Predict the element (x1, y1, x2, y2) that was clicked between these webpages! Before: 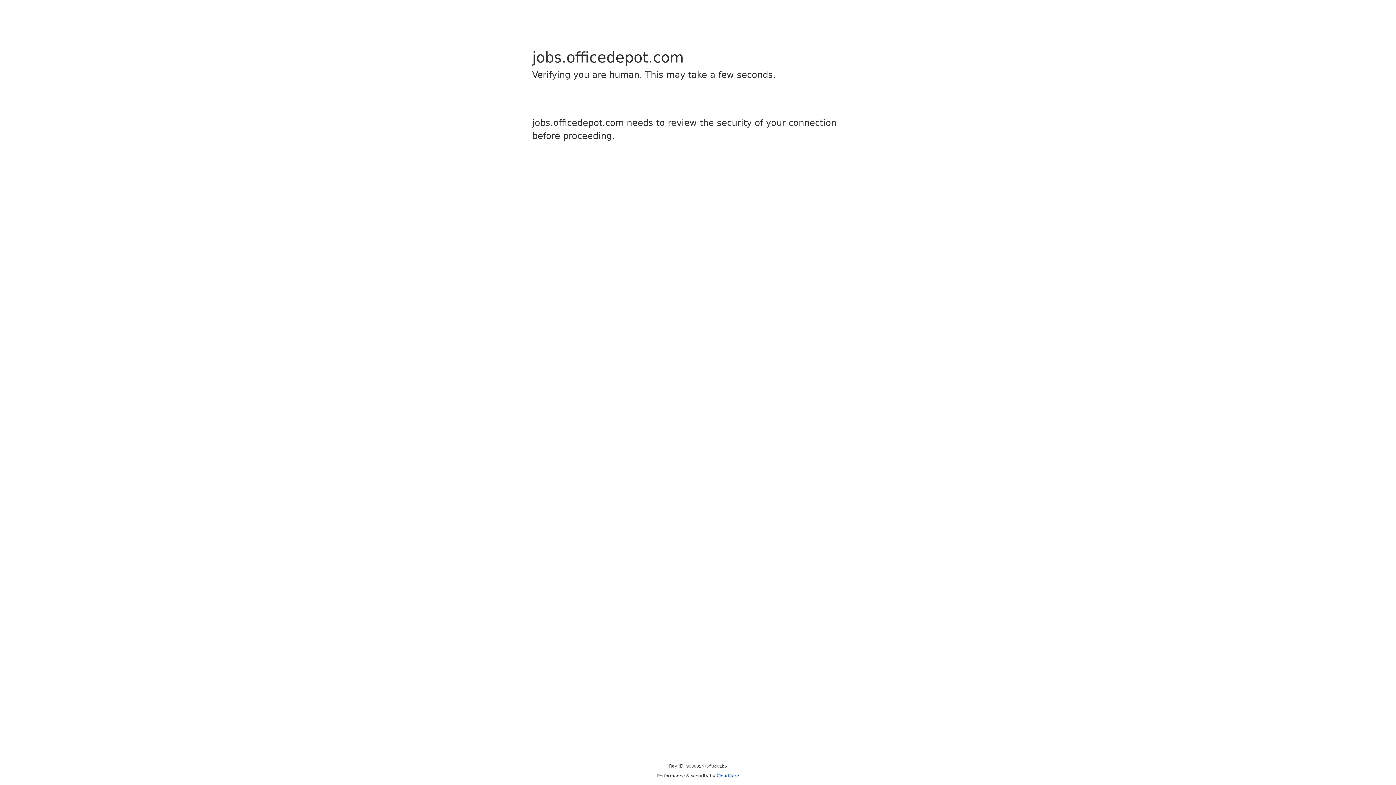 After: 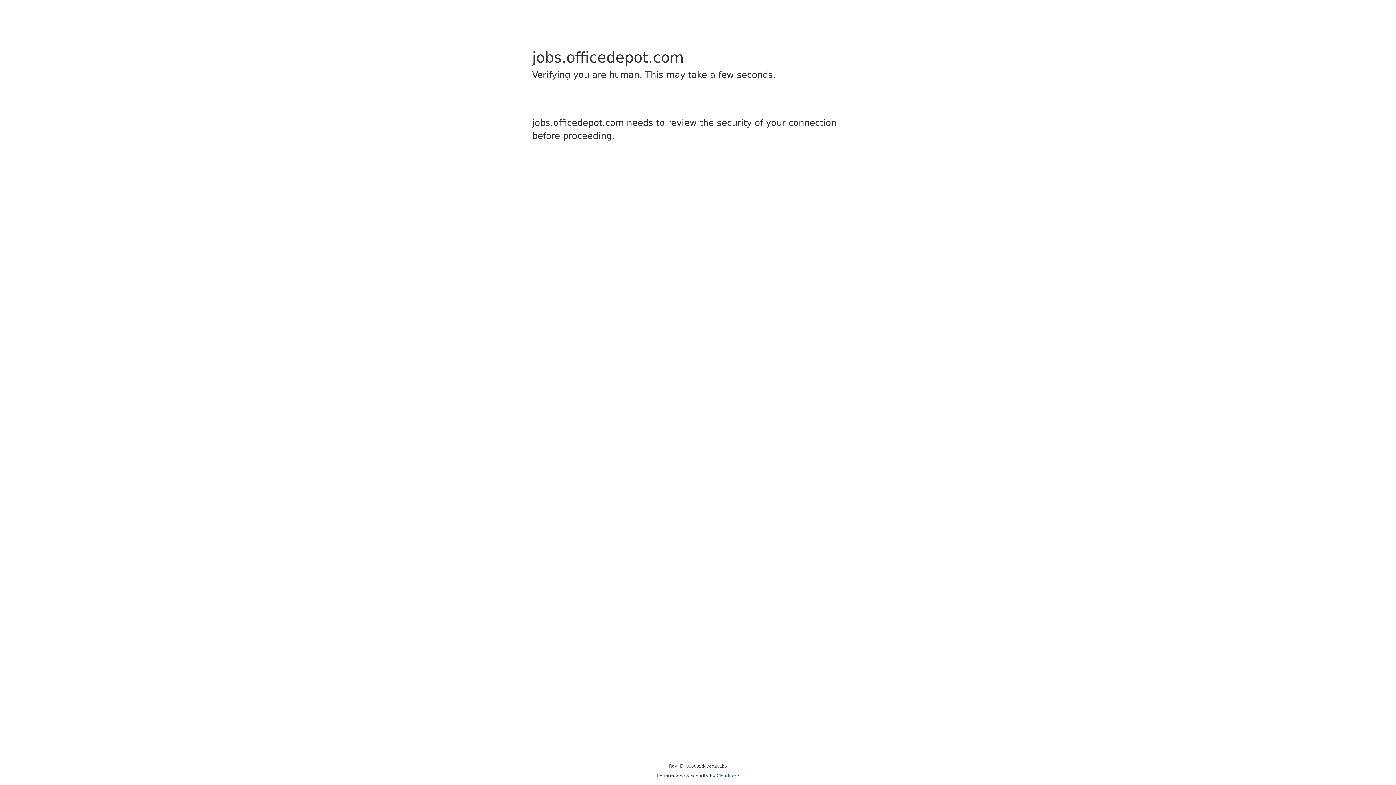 Action: label: Cloudflare bbox: (716, 773, 739, 778)